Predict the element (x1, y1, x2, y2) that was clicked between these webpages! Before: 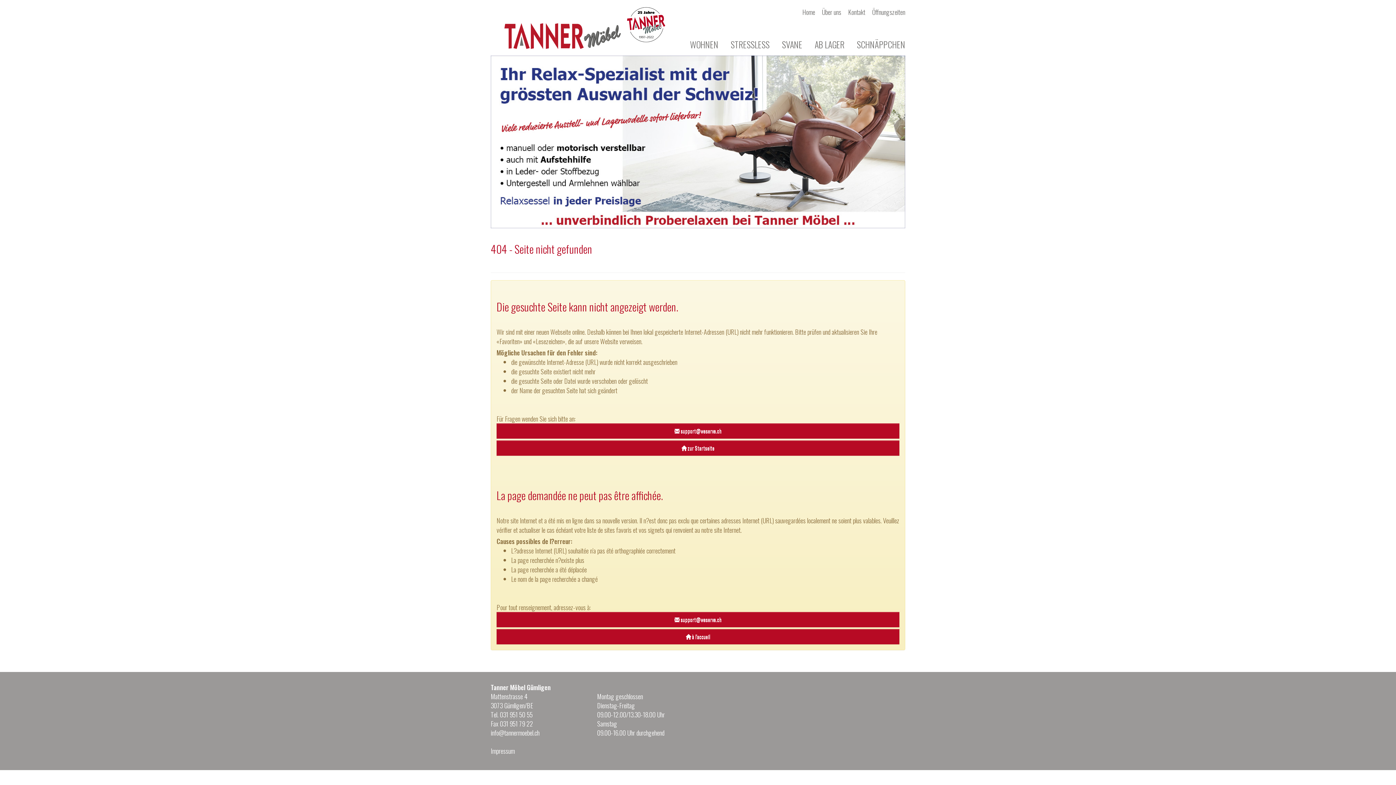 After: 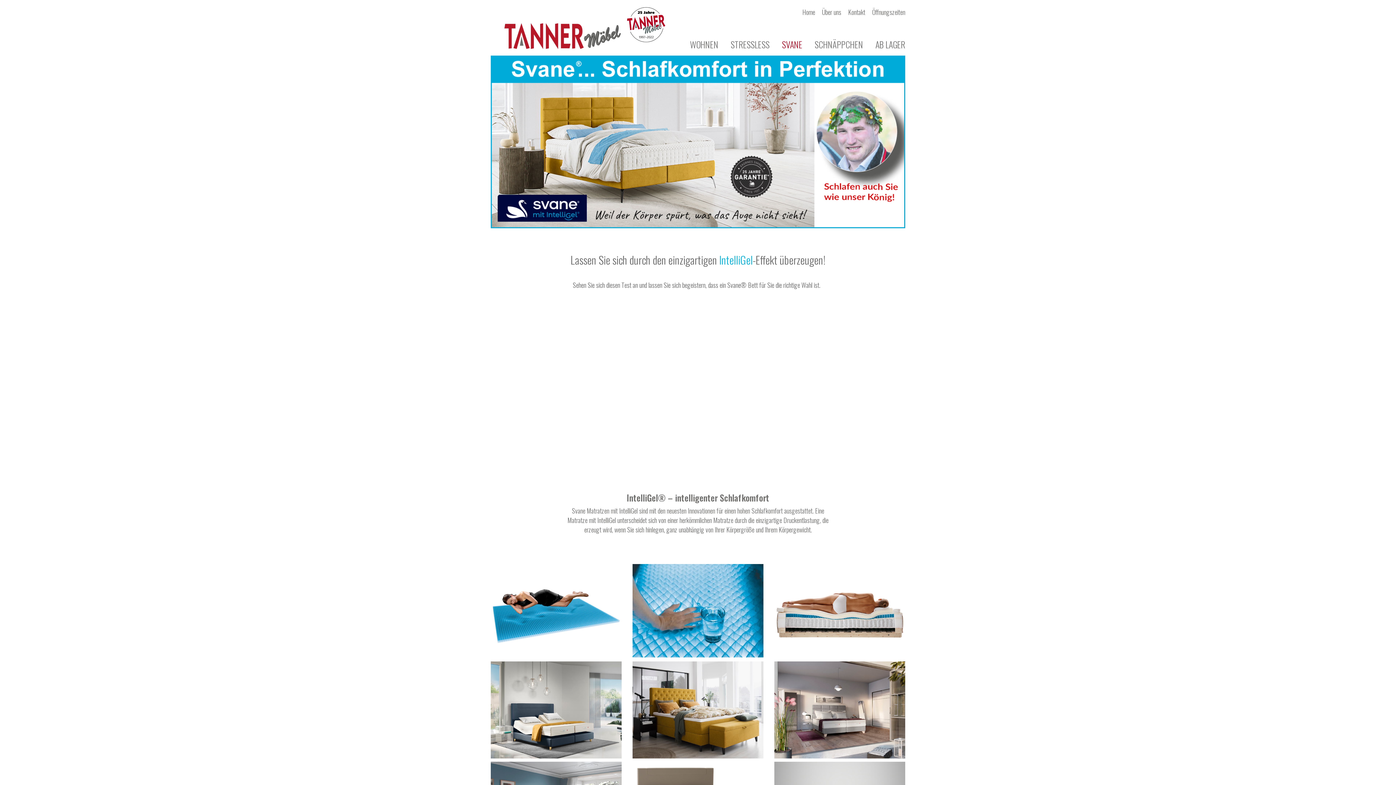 Action: label: SVANE bbox: (776, 37, 808, 50)